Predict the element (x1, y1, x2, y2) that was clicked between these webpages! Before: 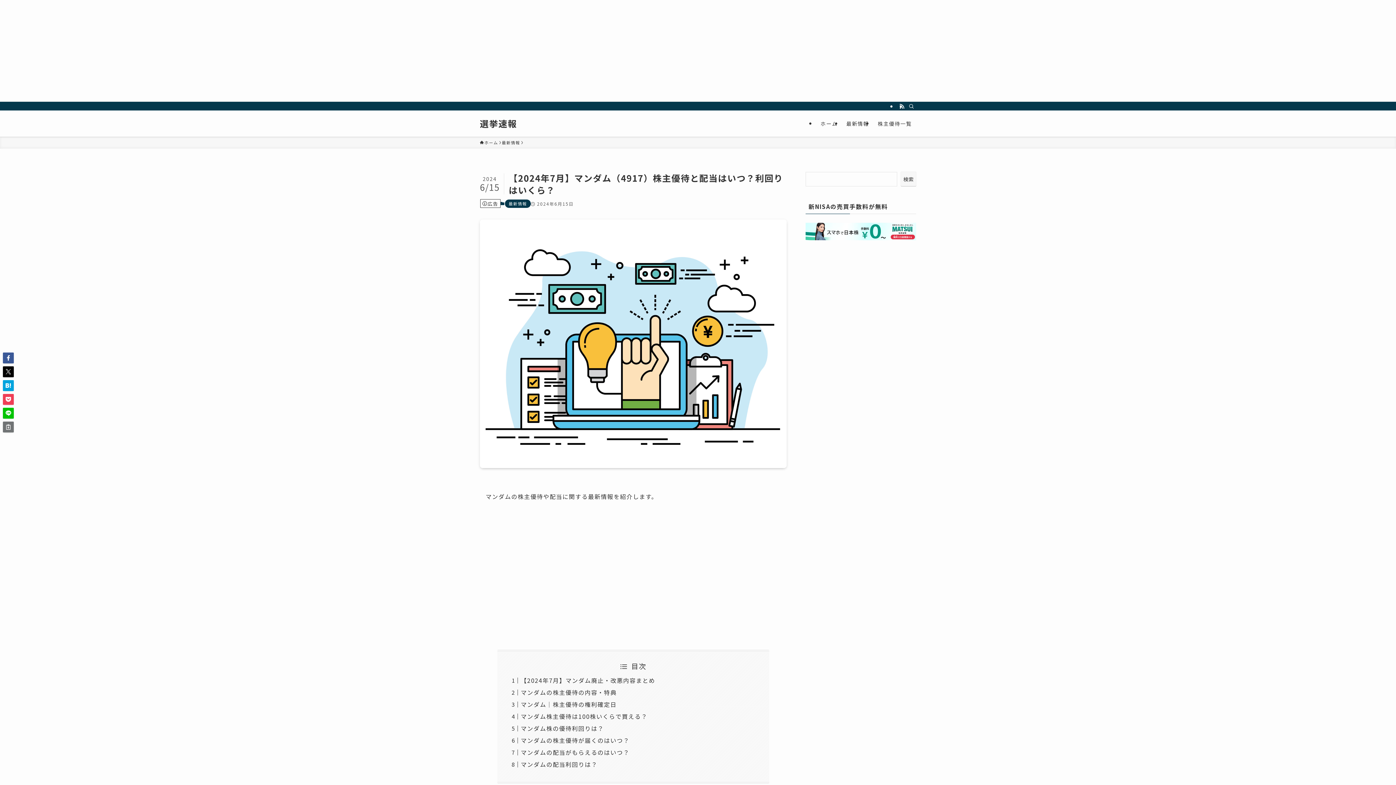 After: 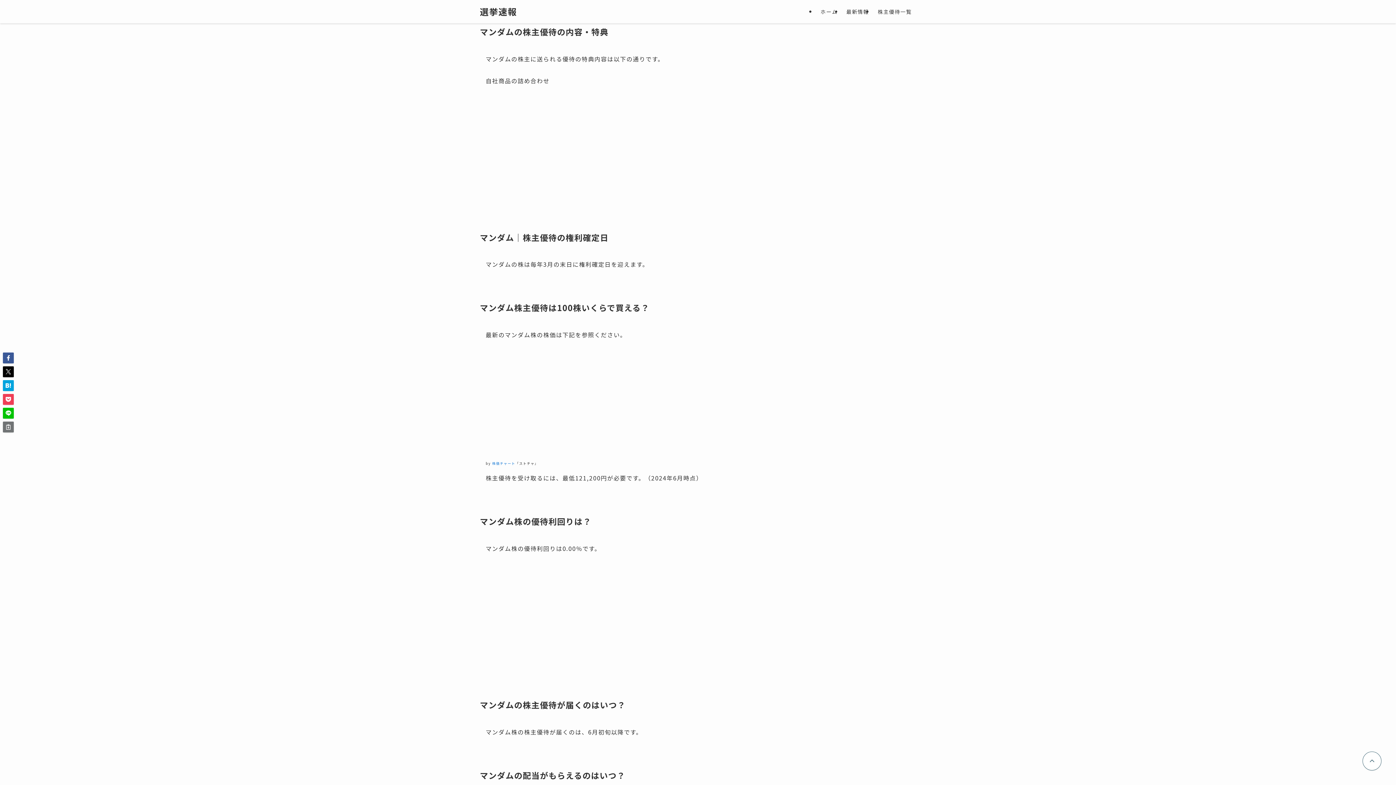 Action: label: マンダムの株主優待の内容・特典 bbox: (520, 688, 616, 697)